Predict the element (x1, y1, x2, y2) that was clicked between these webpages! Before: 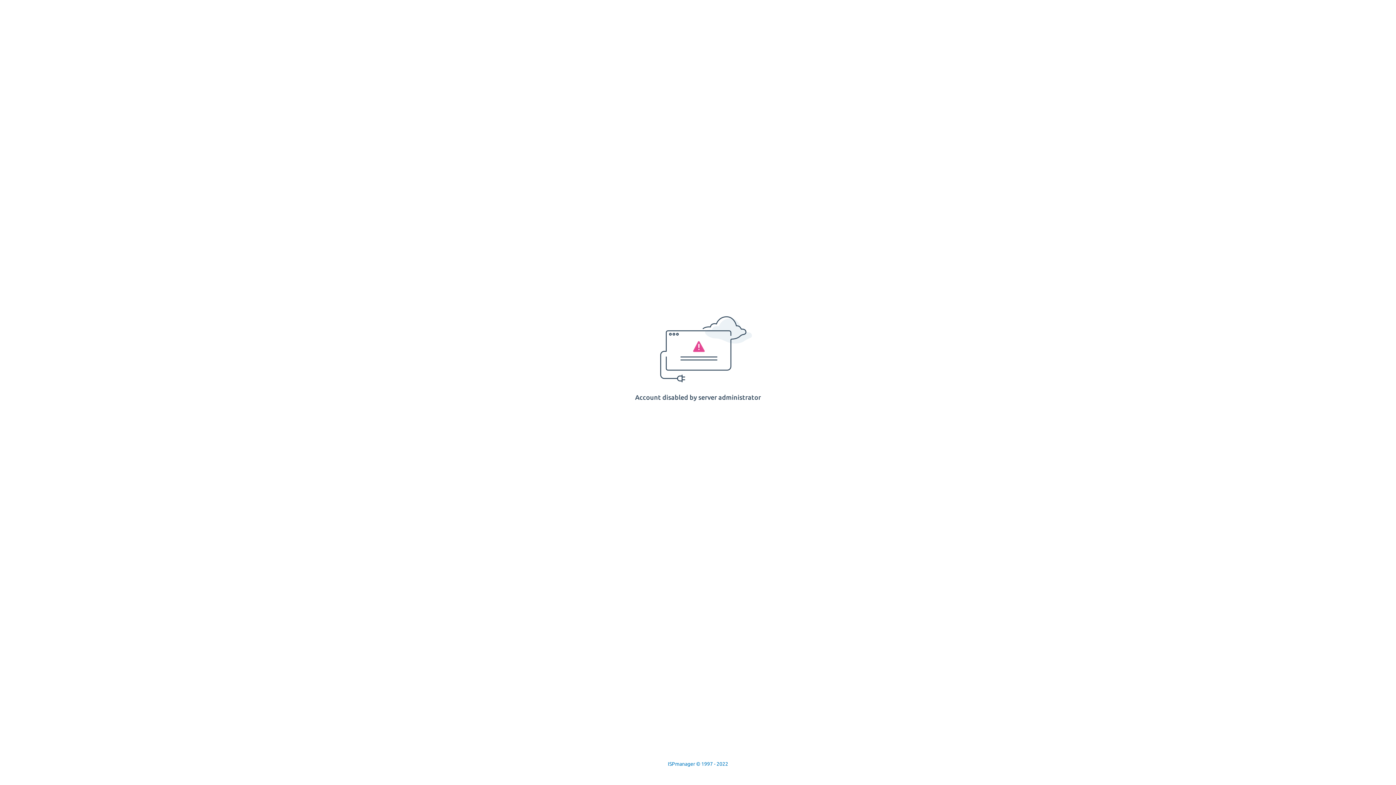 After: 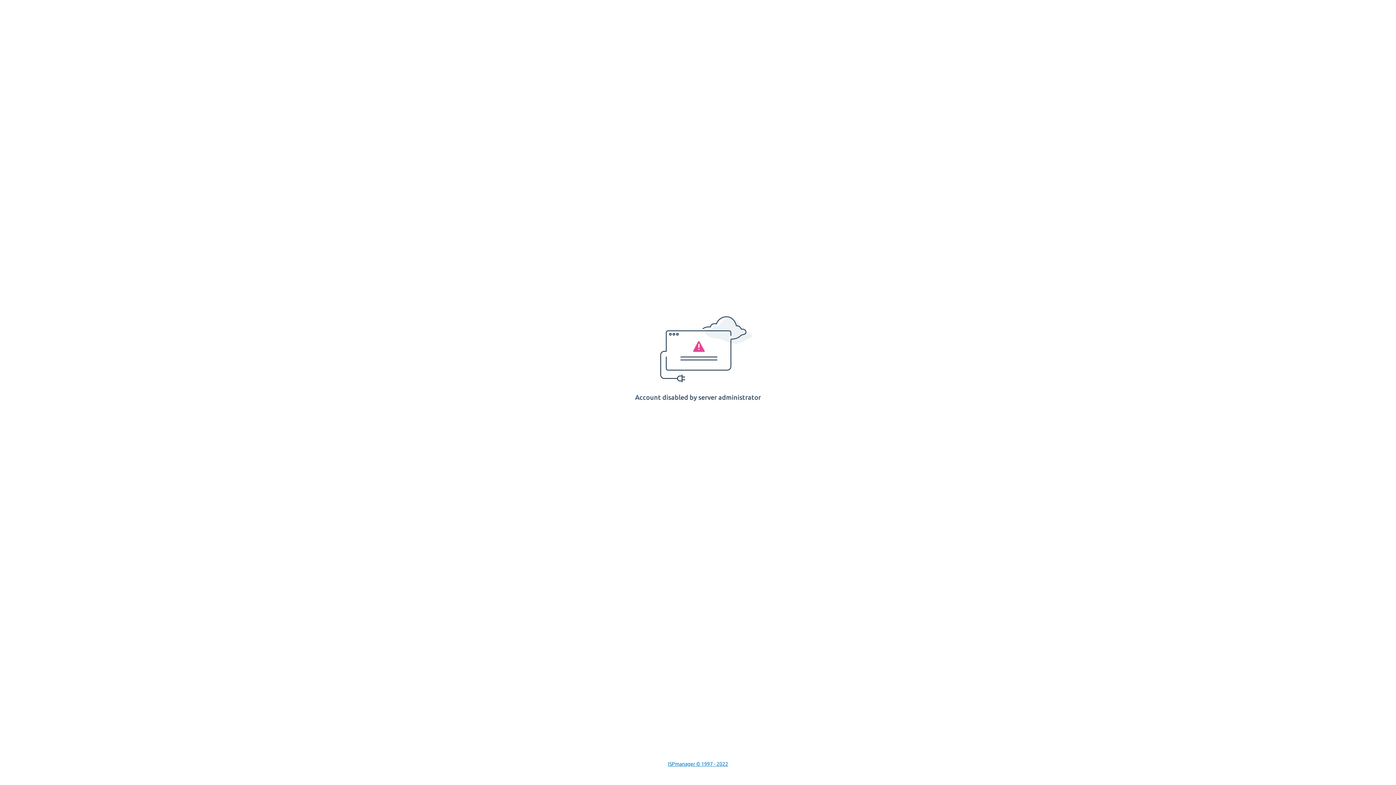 Action: bbox: (668, 761, 728, 767) label: ISPmanager © 1997 - 2022